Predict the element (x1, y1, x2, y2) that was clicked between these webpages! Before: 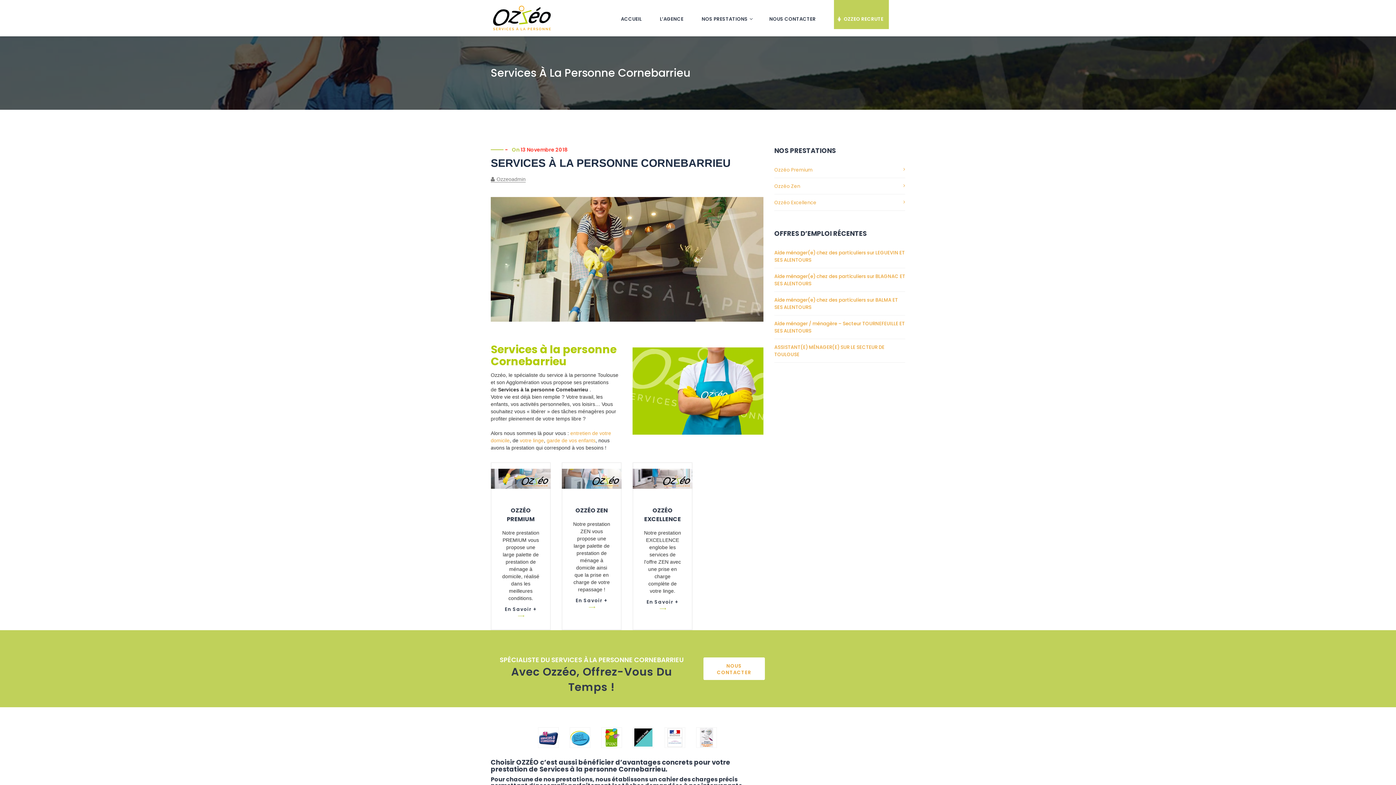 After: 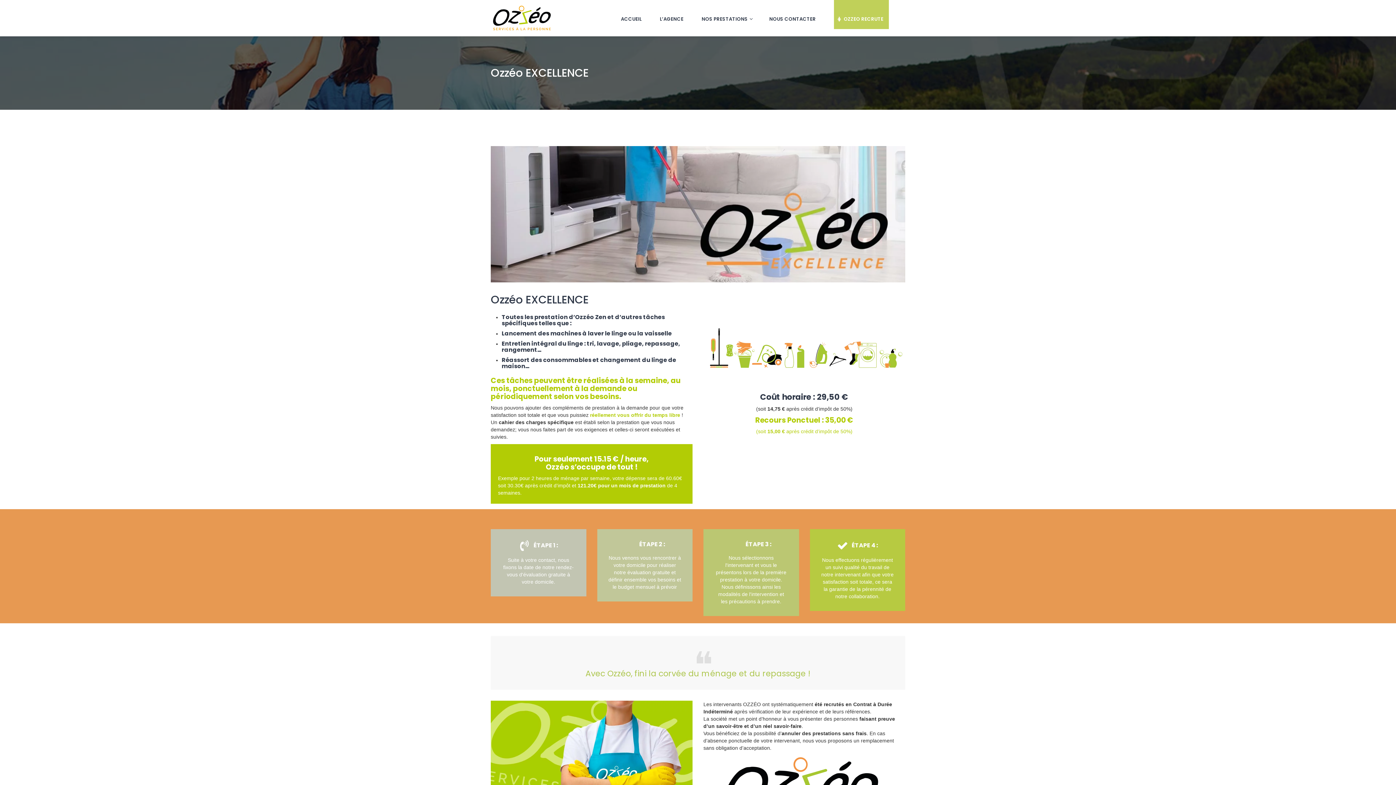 Action: label: En Savoir +  bbox: (643, 599, 681, 612)